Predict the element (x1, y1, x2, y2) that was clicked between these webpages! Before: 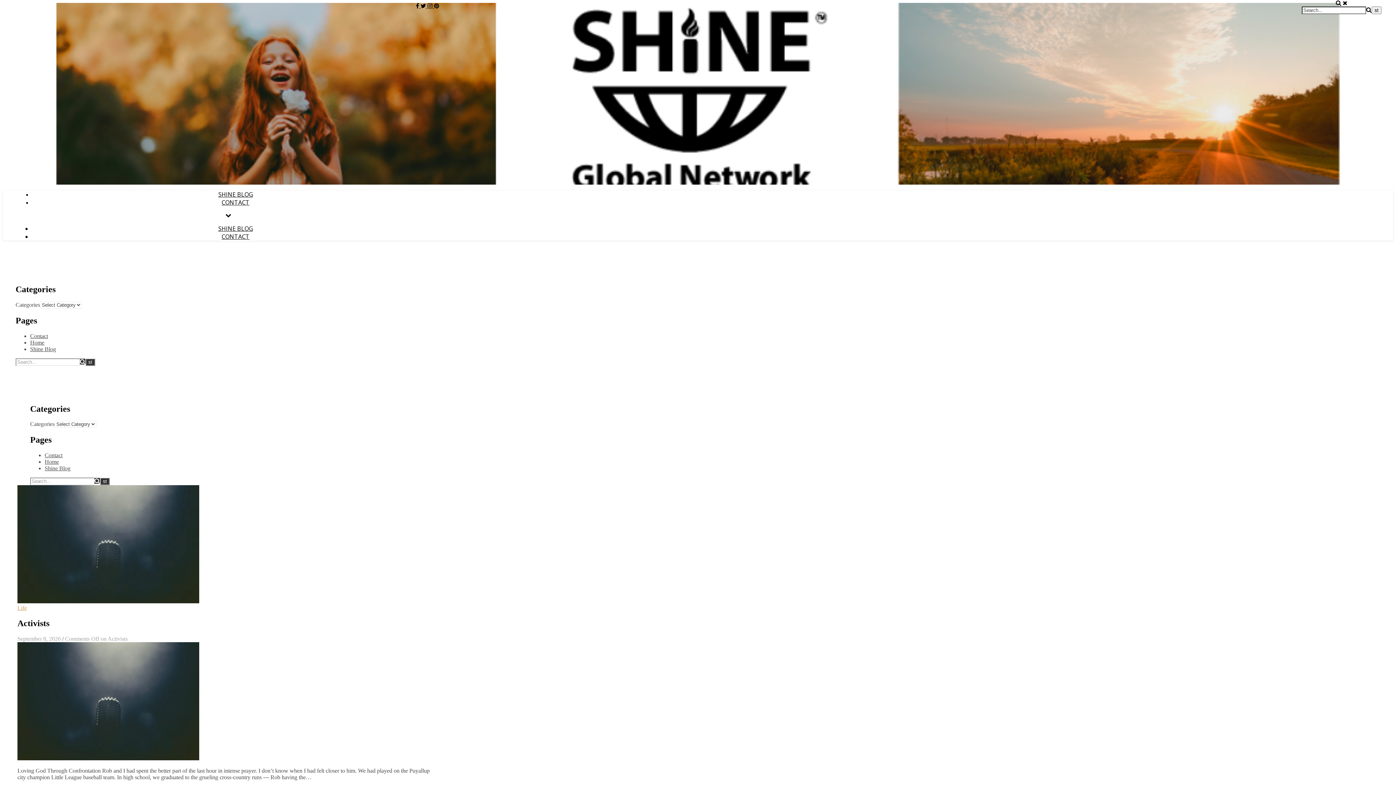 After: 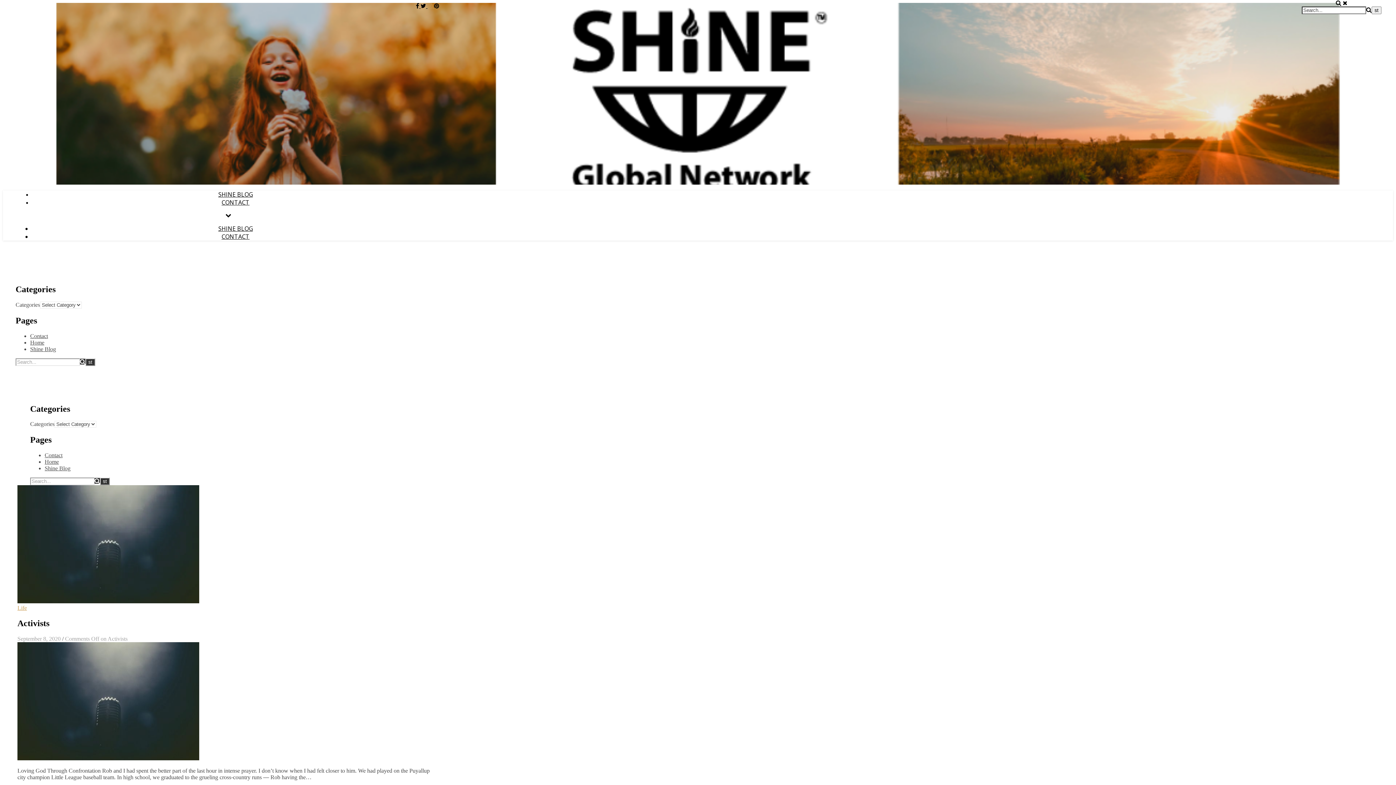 Action: label:   bbox: (427, 2, 434, 9)